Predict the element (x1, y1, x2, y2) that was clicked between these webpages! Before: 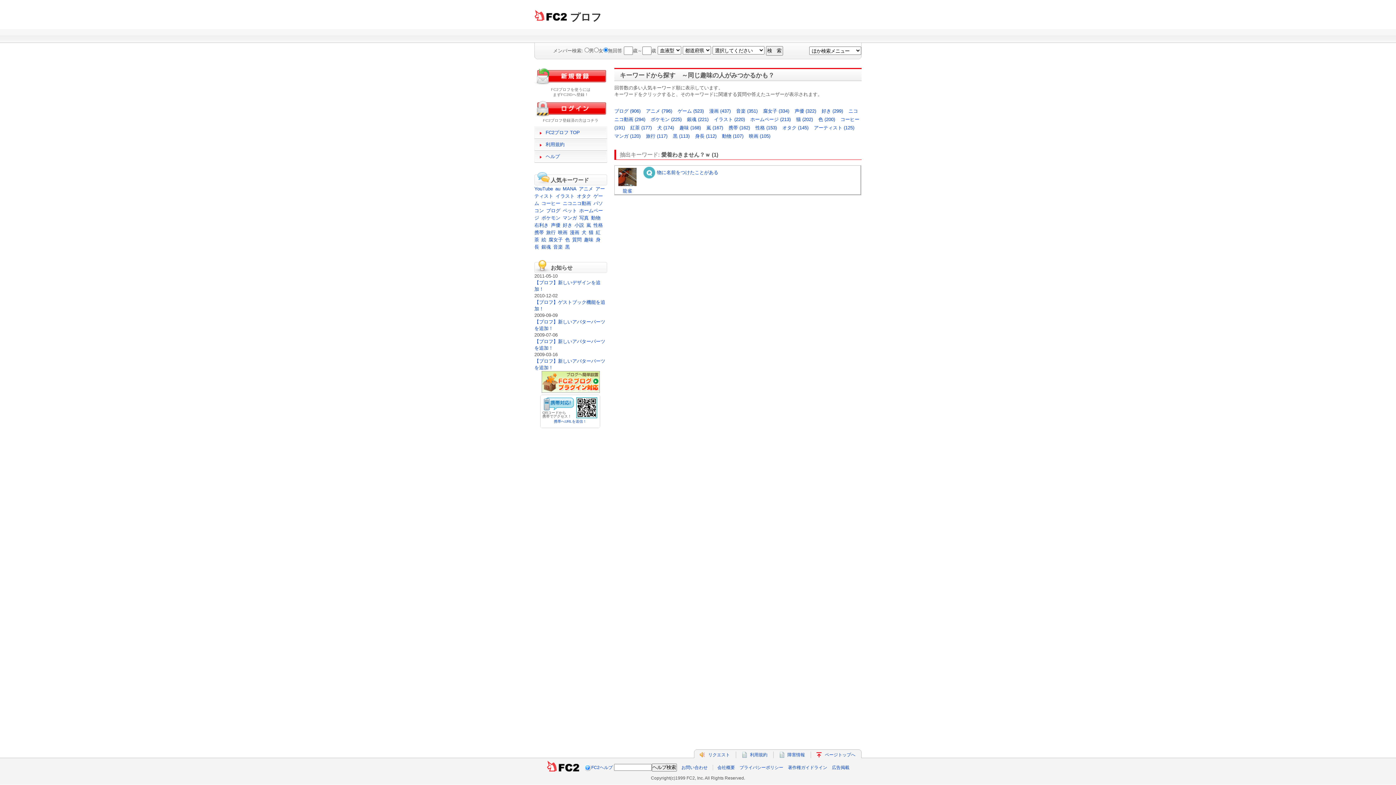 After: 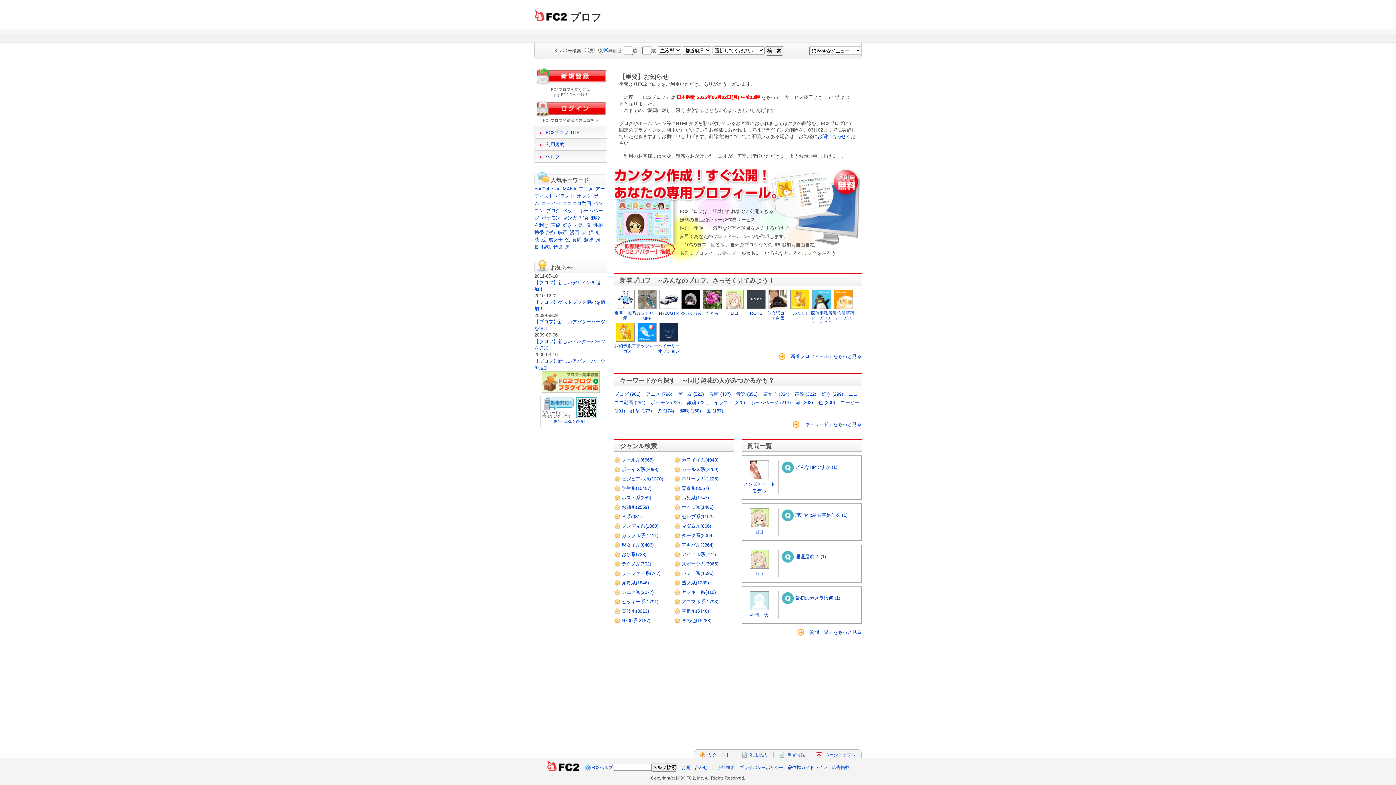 Action: label: プロフ bbox: (570, 12, 601, 22)